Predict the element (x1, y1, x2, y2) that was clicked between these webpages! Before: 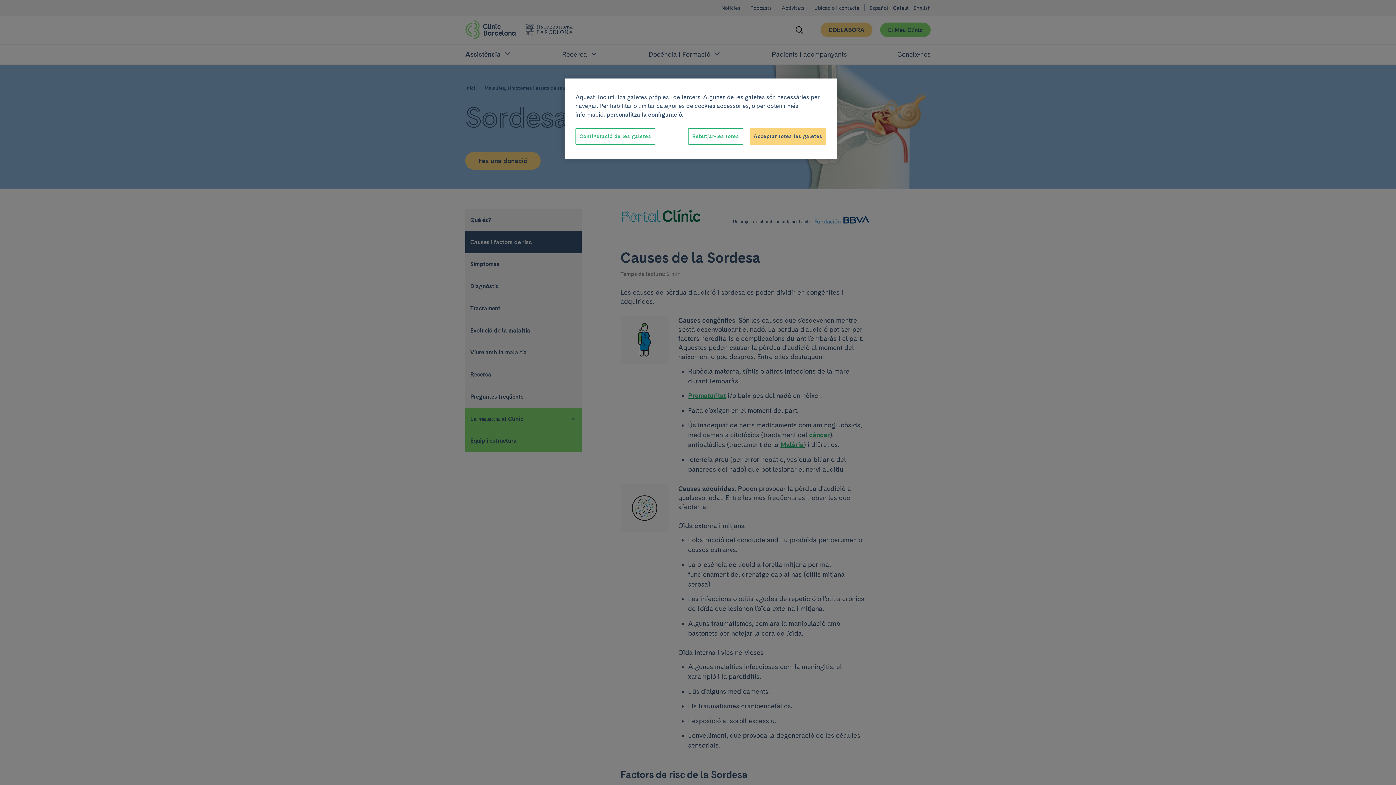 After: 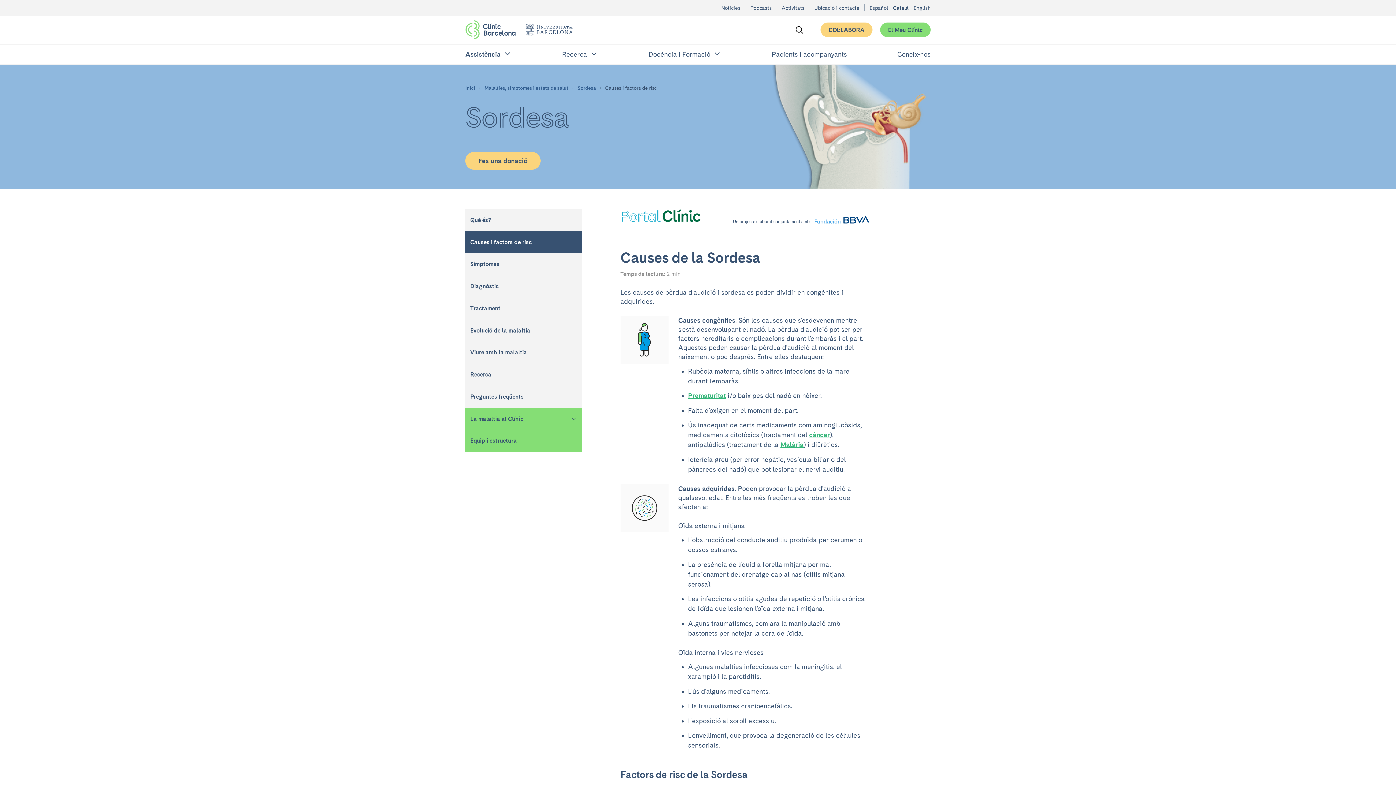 Action: bbox: (688, 128, 743, 144) label: Rebutjar-les totes